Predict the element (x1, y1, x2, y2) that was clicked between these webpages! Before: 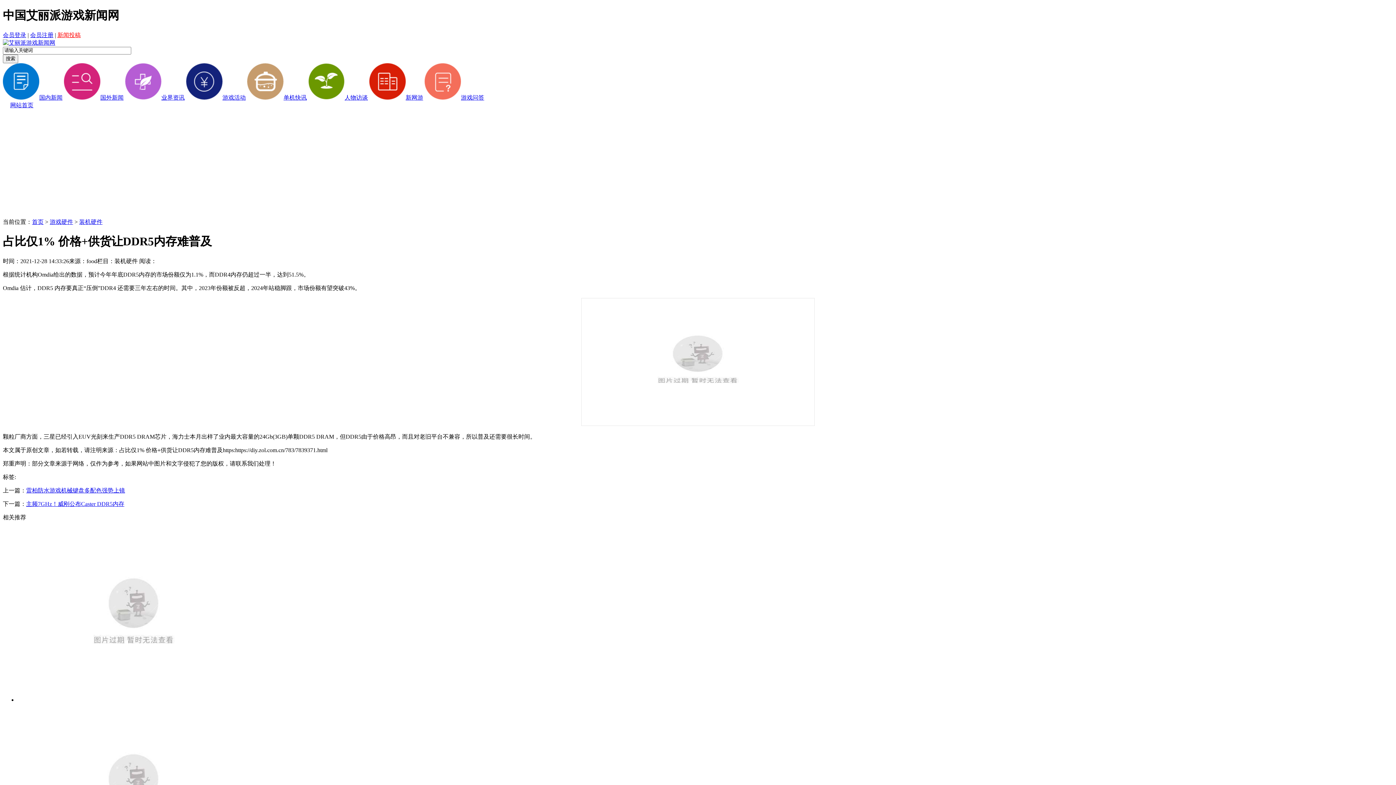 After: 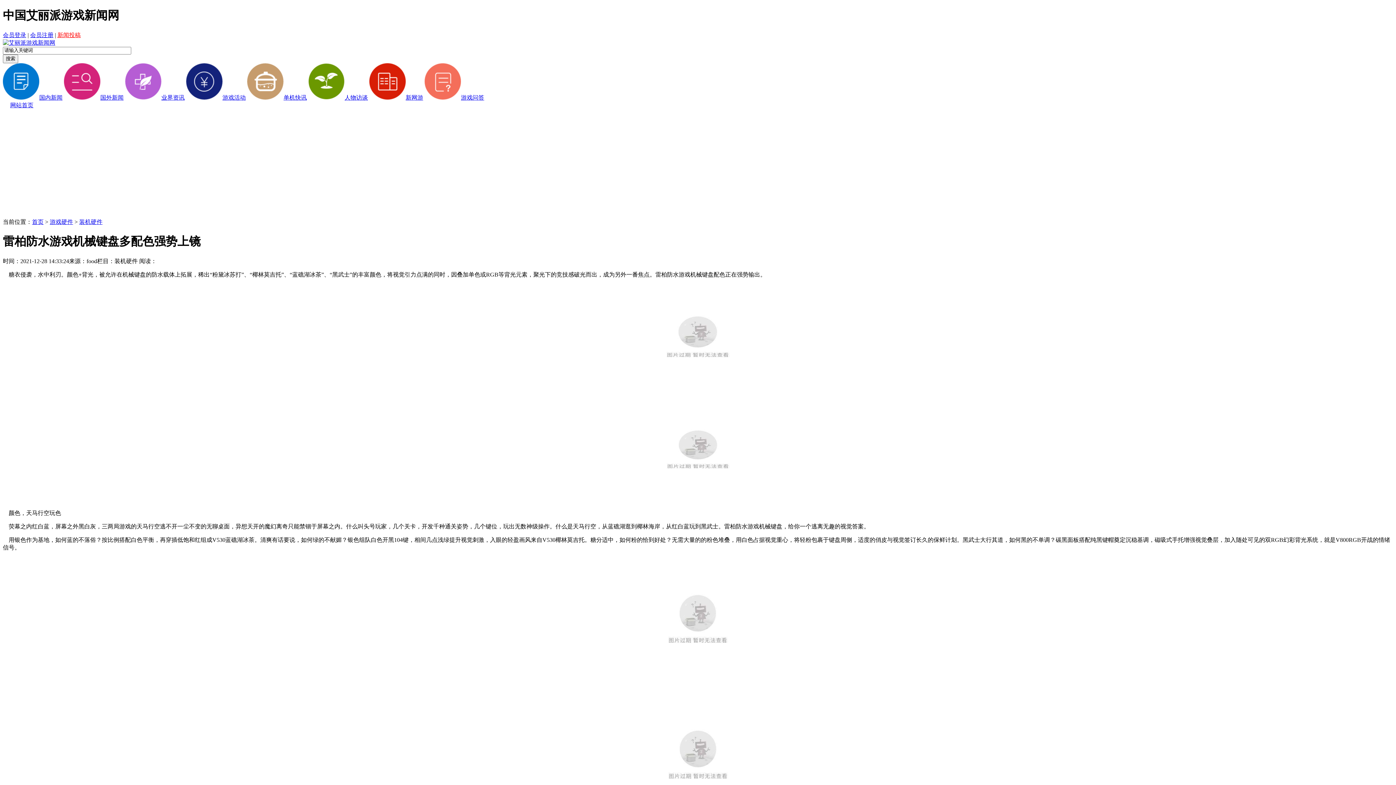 Action: bbox: (26, 487, 125, 493) label: 雷柏防水游戏机械键盘多配色强势上镜